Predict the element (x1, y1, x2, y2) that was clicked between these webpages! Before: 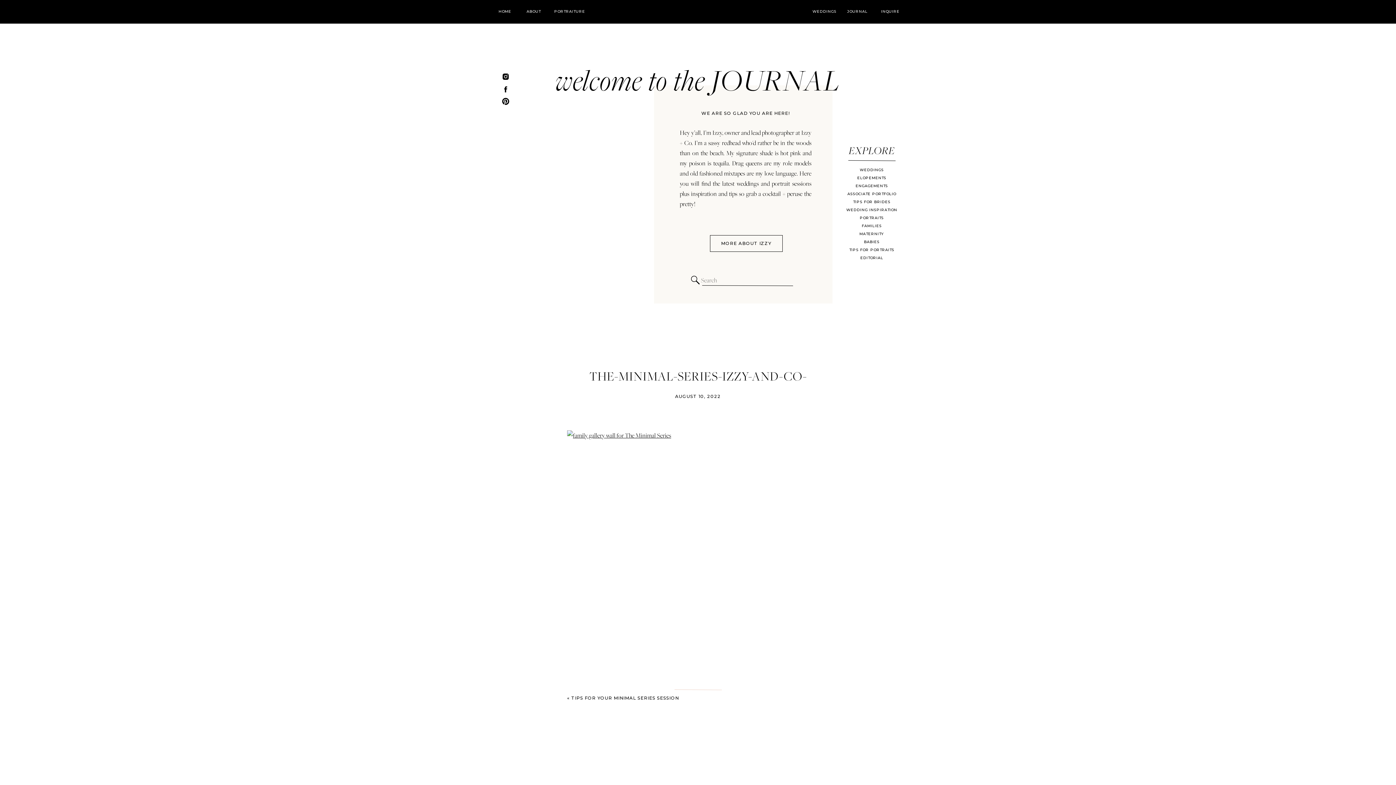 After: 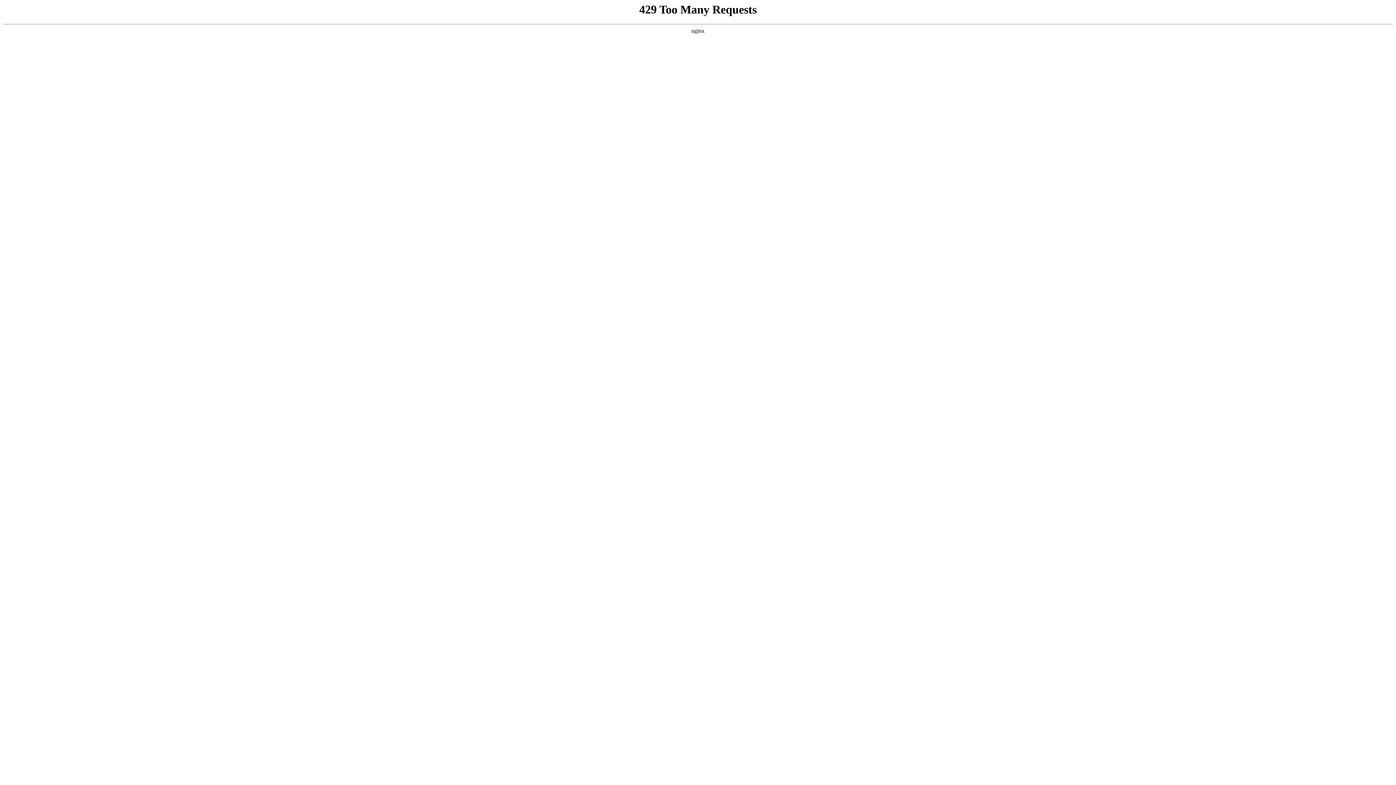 Action: bbox: (525, 9, 542, 14) label: ABOUT